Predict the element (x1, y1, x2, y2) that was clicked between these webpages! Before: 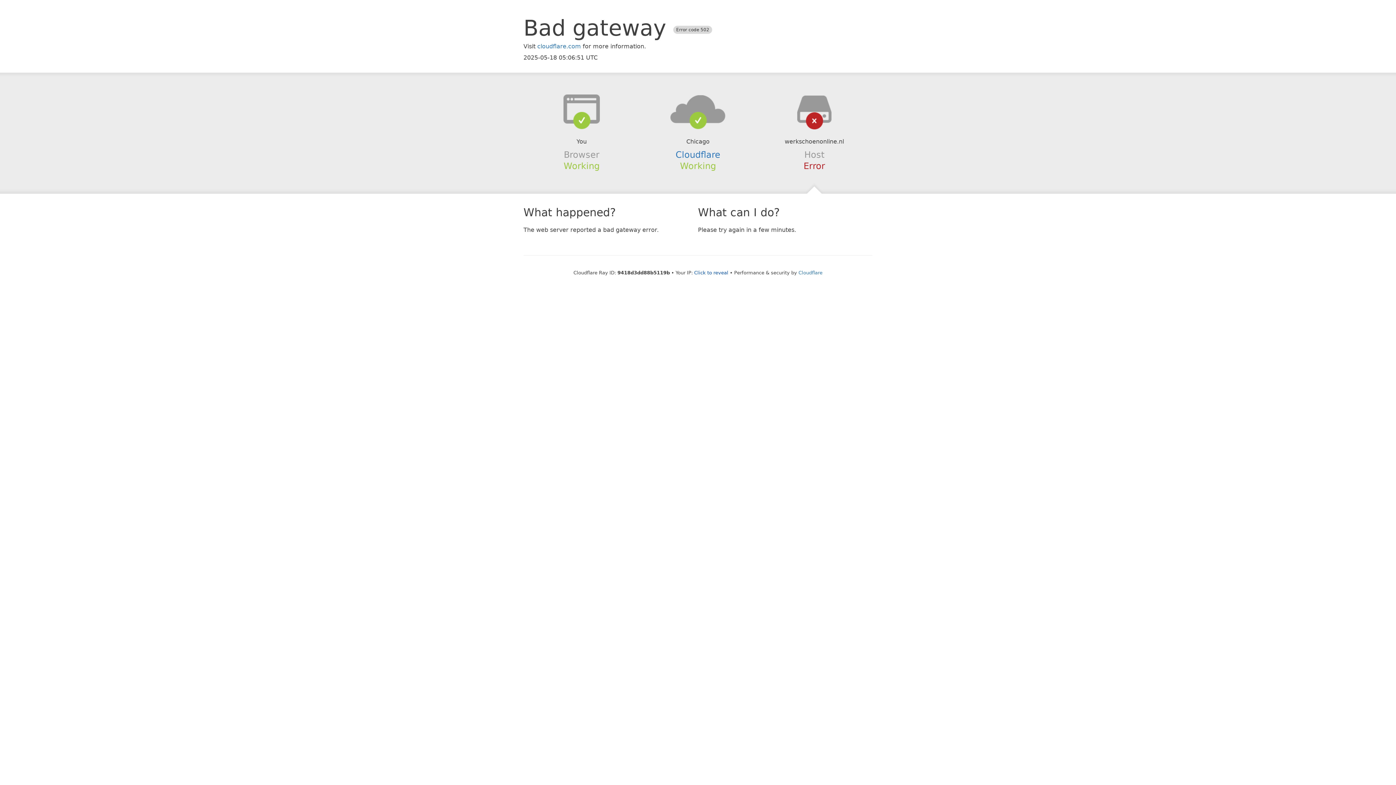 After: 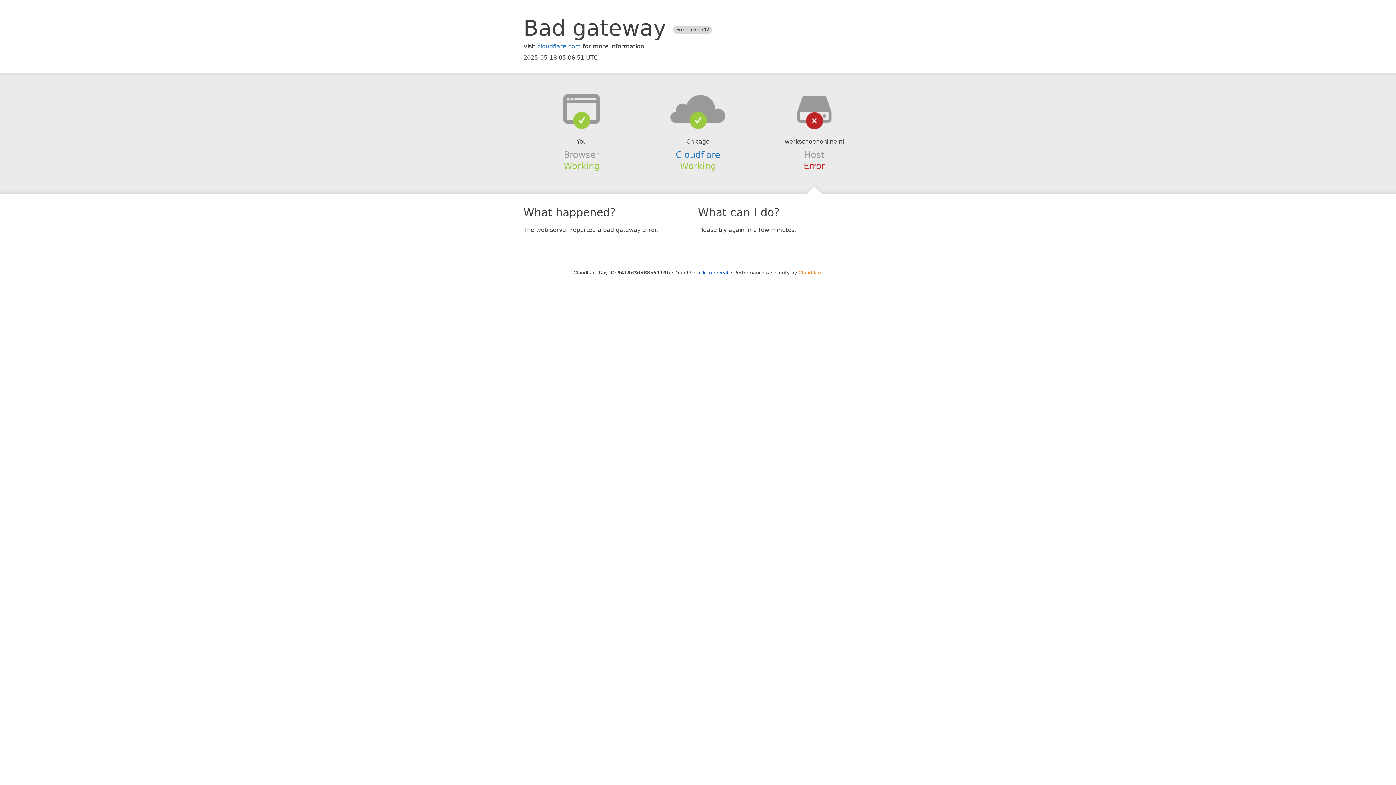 Action: bbox: (798, 270, 822, 275) label: Cloudflare